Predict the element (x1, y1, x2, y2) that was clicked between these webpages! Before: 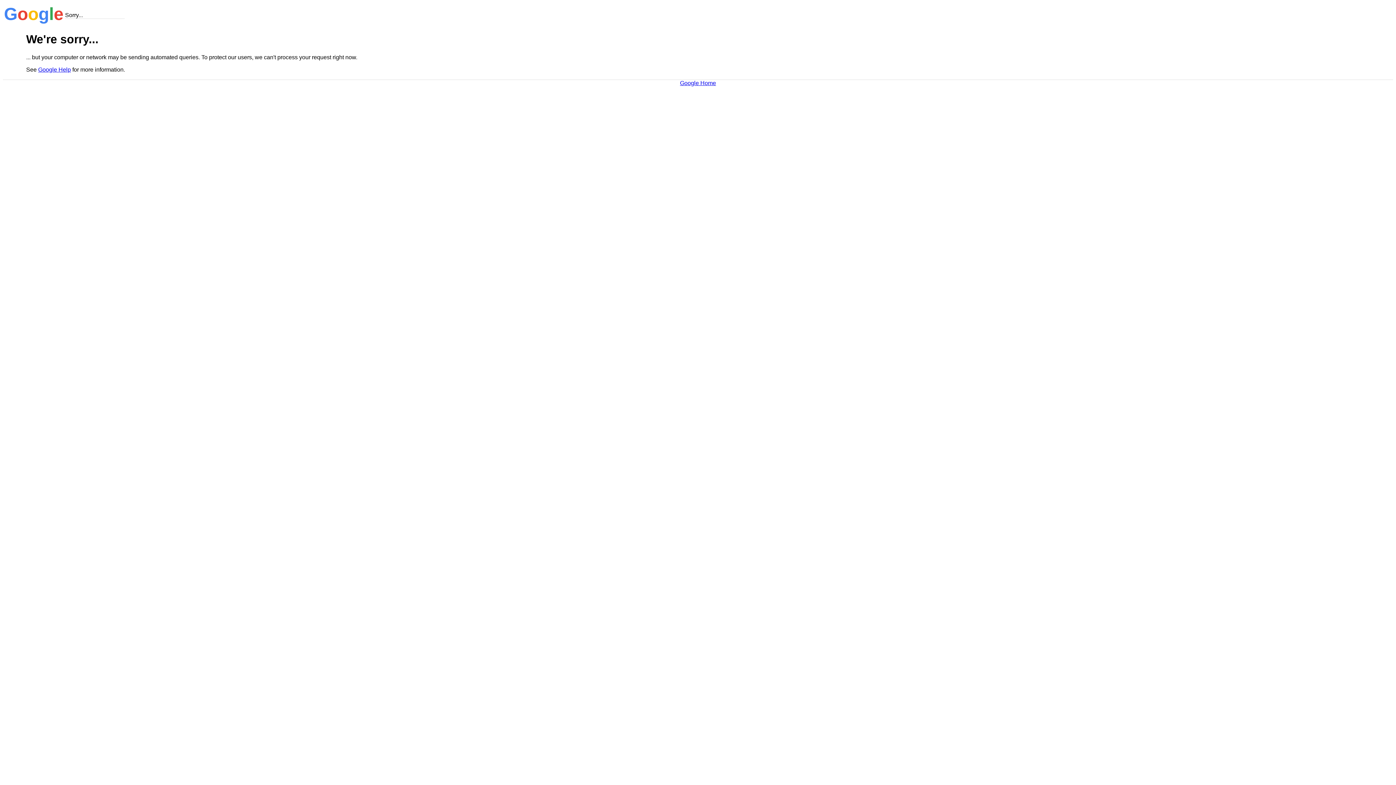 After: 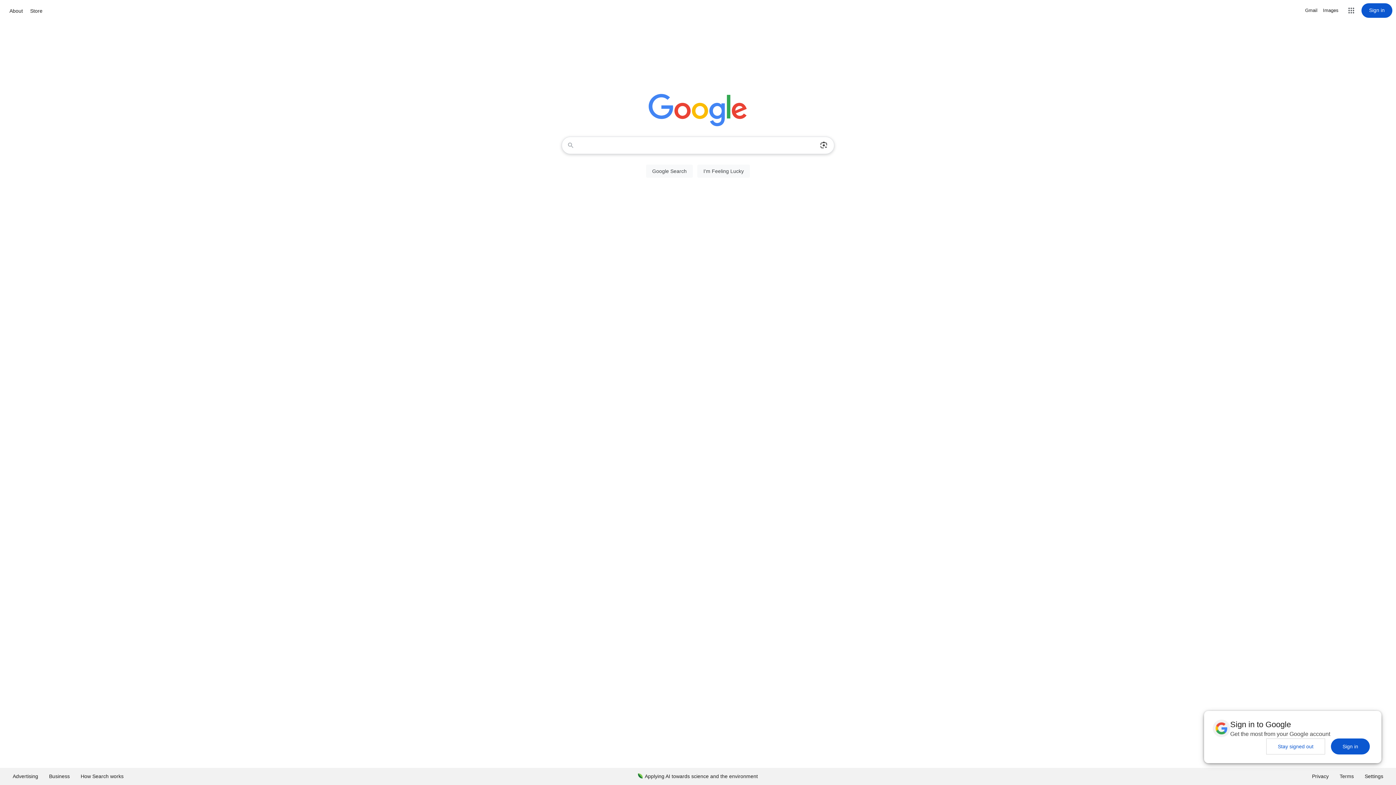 Action: label: Google Home bbox: (680, 79, 716, 86)